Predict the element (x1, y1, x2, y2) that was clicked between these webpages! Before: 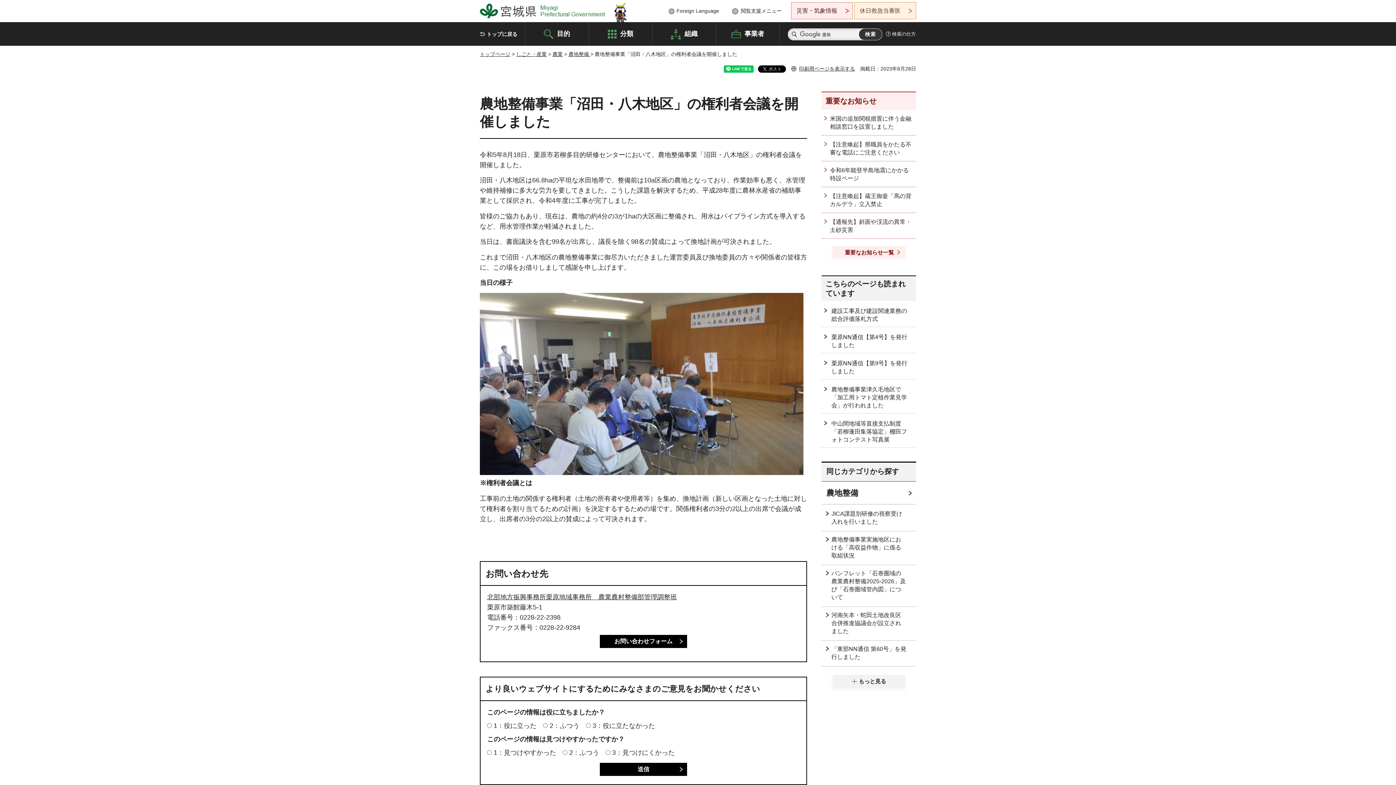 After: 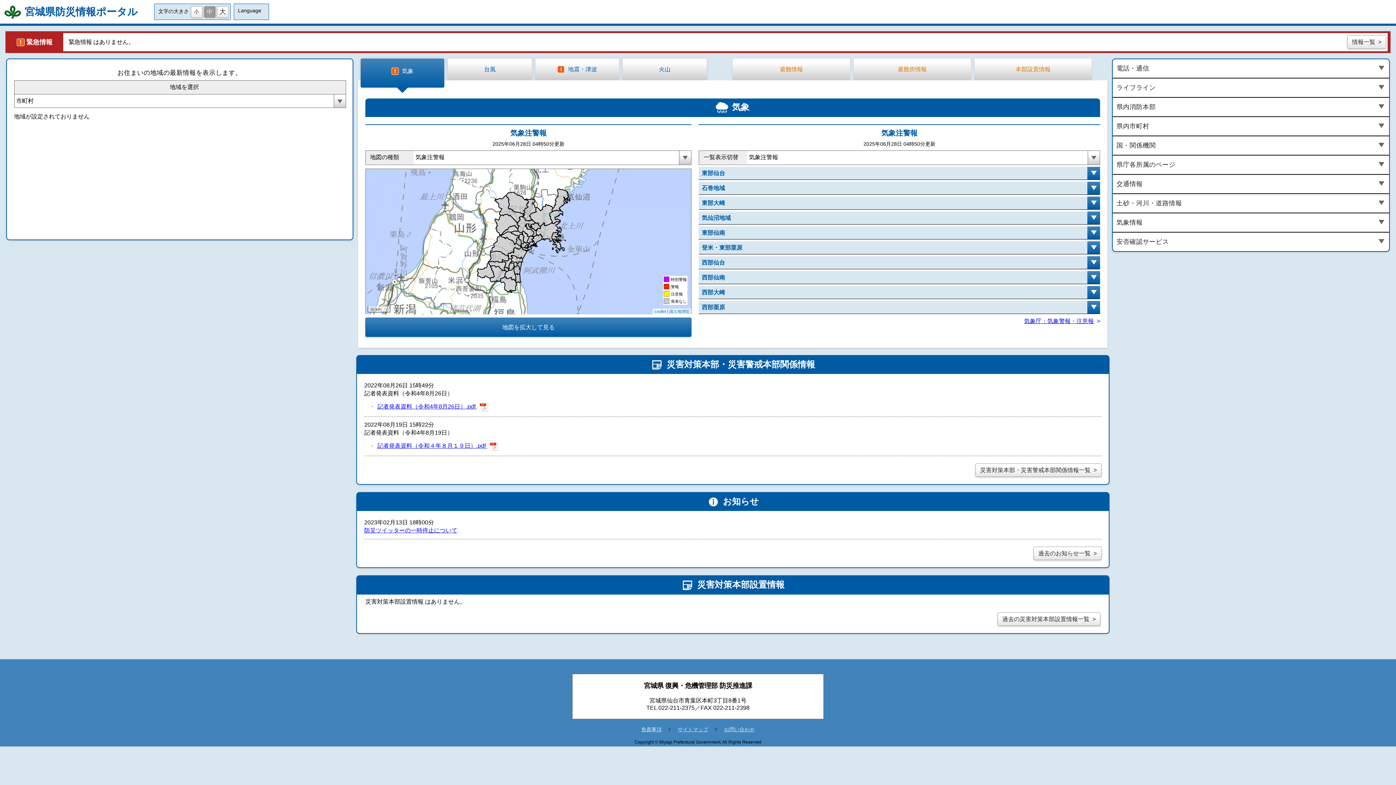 Action: label: 災害・気象情報 bbox: (791, 2, 853, 19)